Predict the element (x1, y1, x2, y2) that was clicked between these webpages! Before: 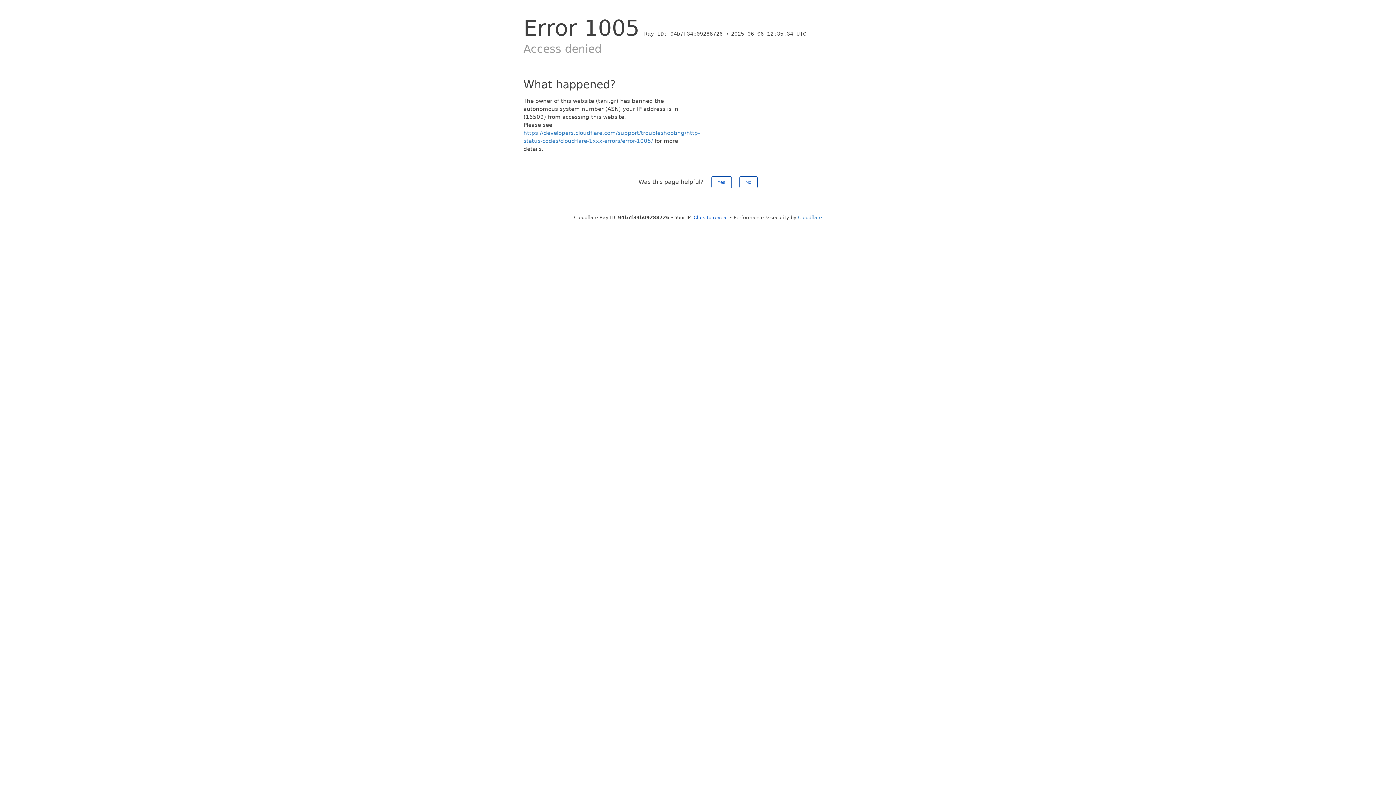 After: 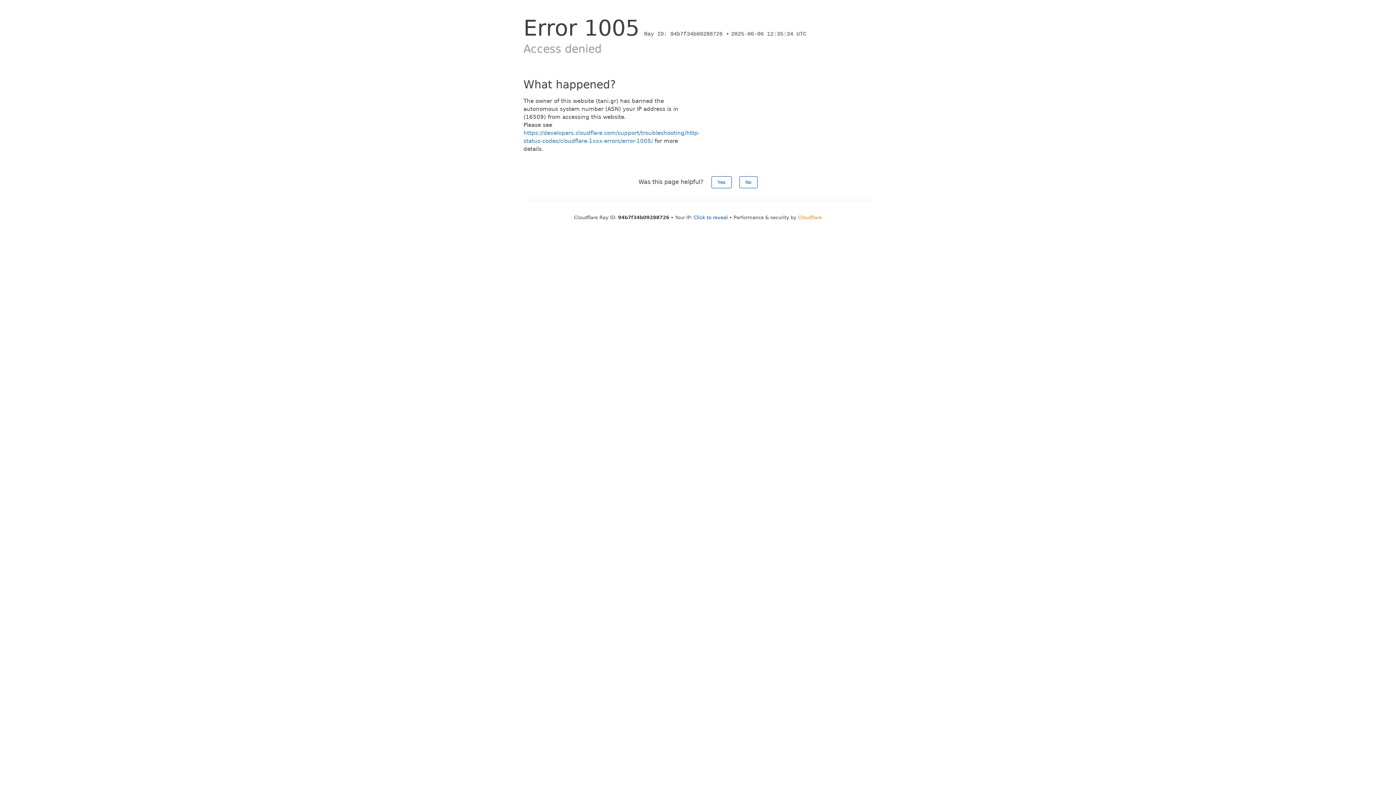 Action: label: Cloudflare bbox: (798, 214, 822, 220)